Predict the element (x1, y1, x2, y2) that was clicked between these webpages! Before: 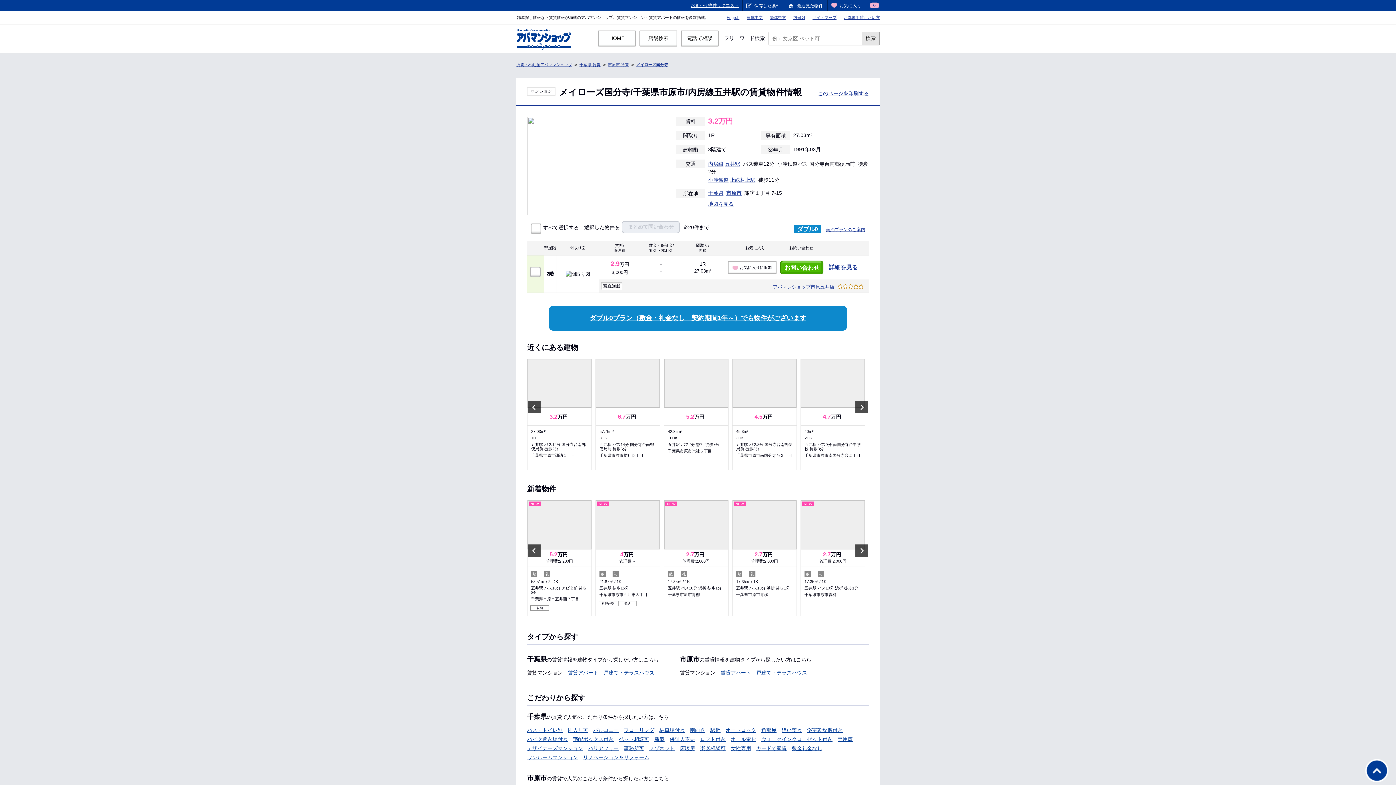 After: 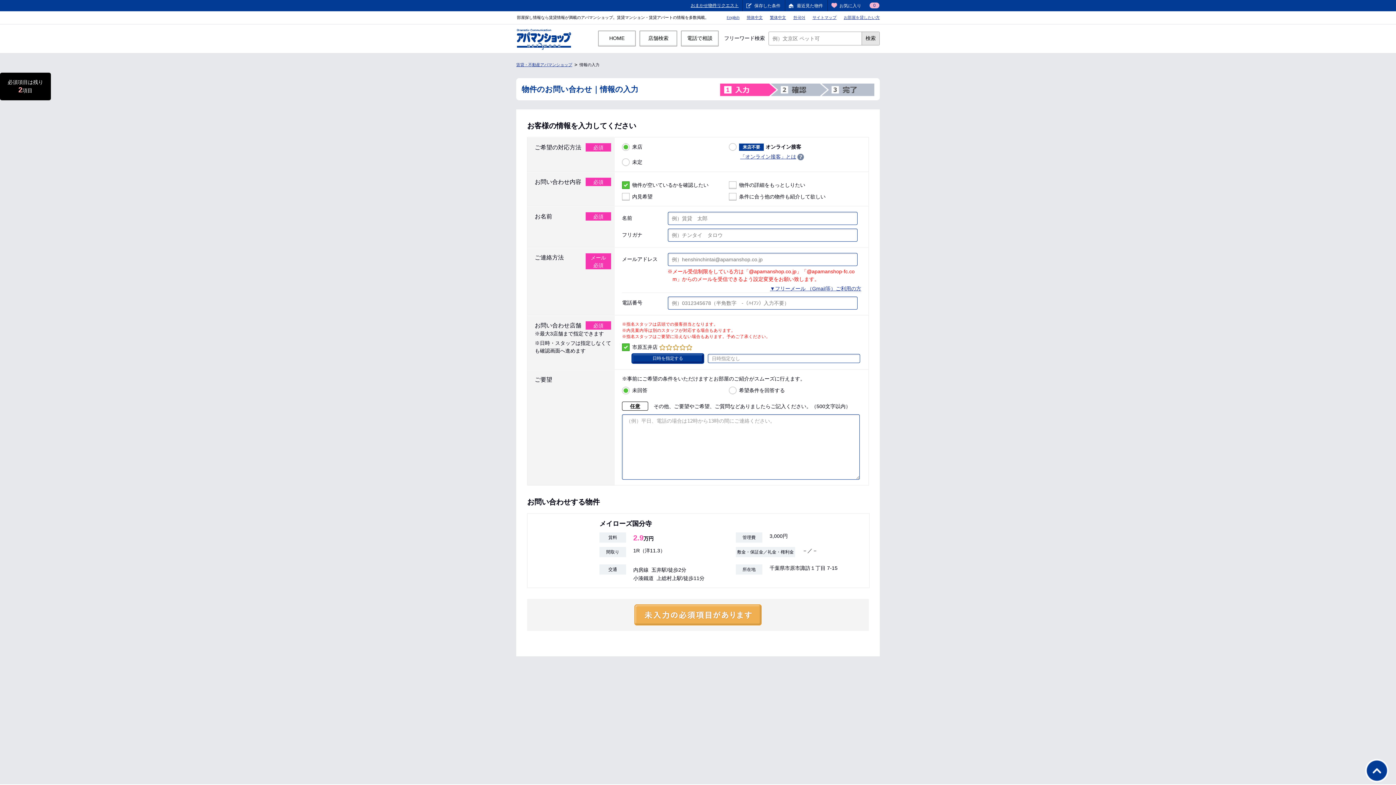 Action: label: お問い合わせ bbox: (780, 260, 823, 274)